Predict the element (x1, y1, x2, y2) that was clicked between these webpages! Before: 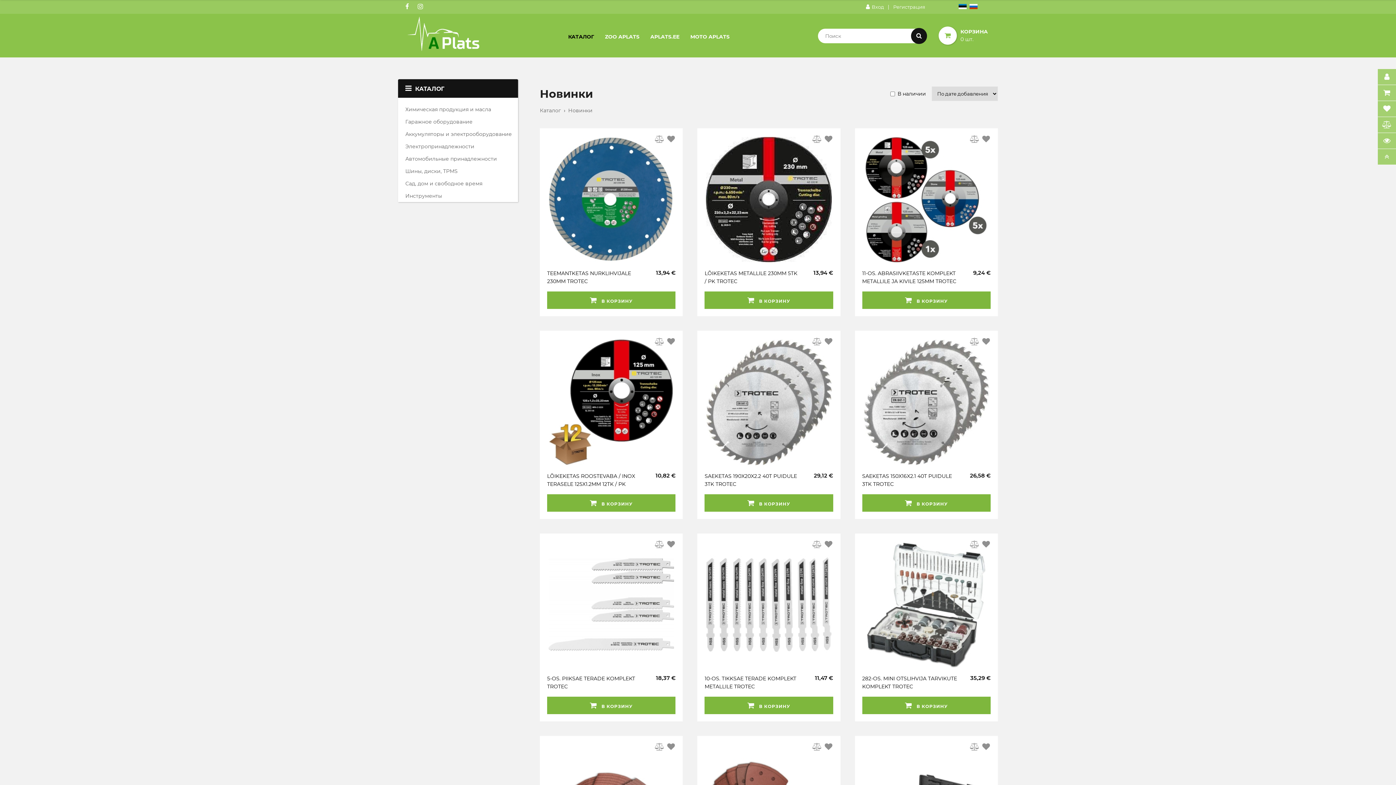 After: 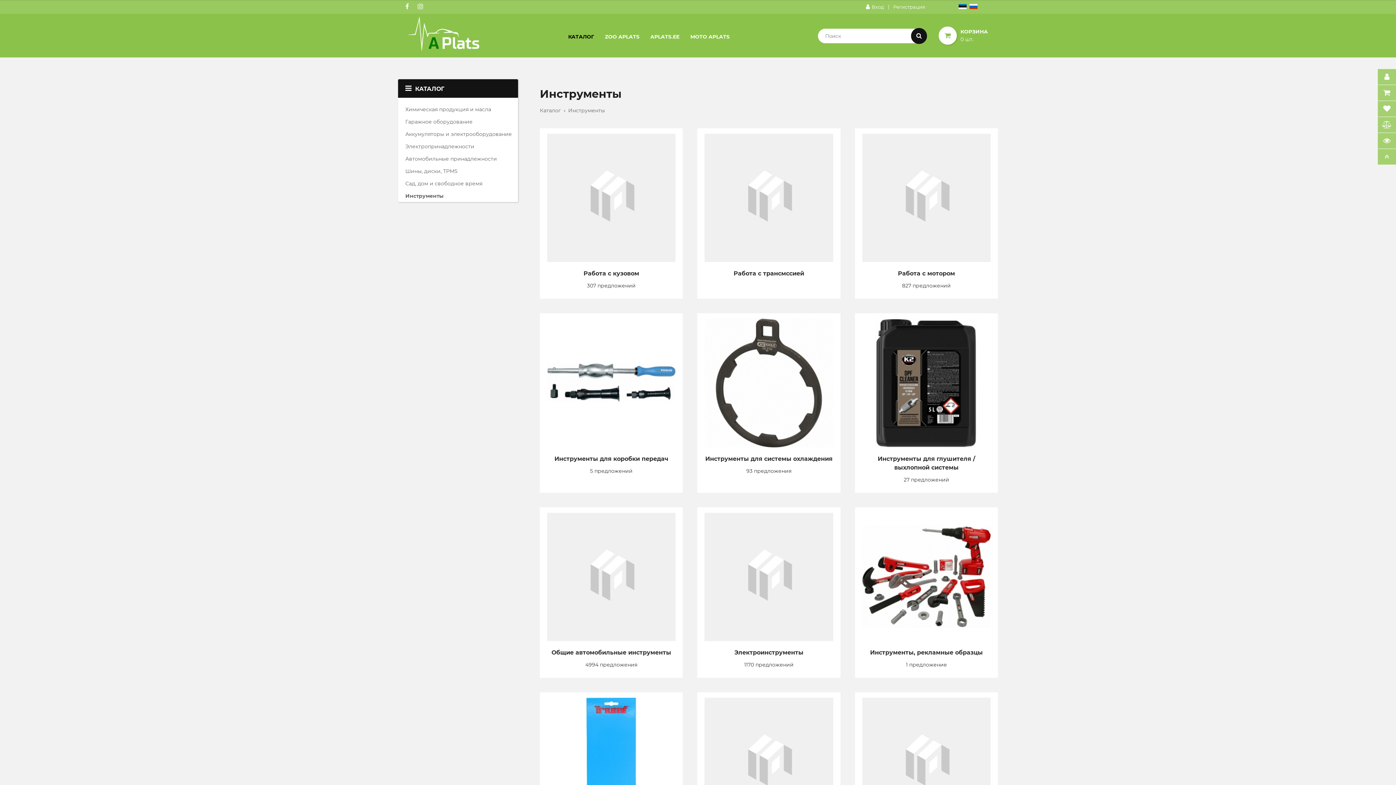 Action: label: Инструменты bbox: (398, 189, 518, 202)